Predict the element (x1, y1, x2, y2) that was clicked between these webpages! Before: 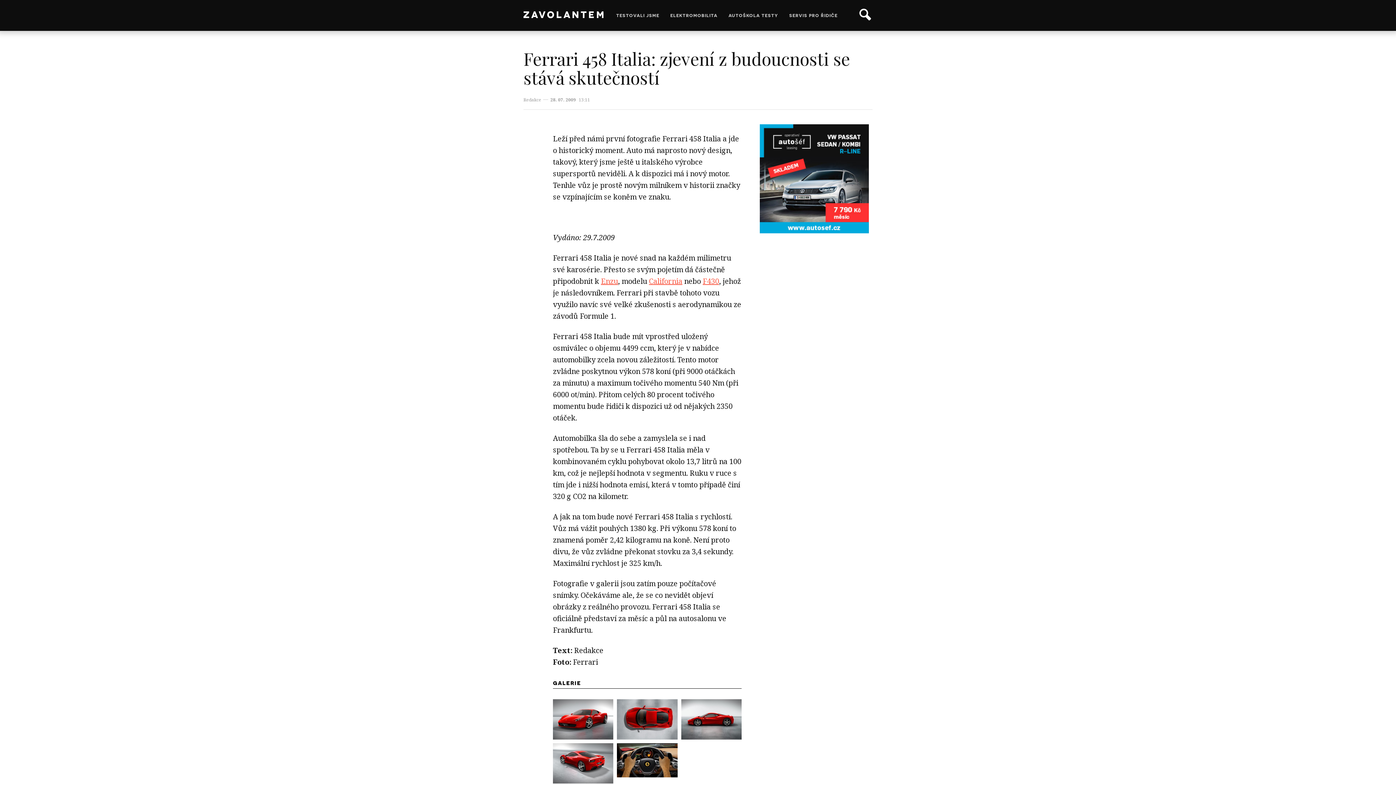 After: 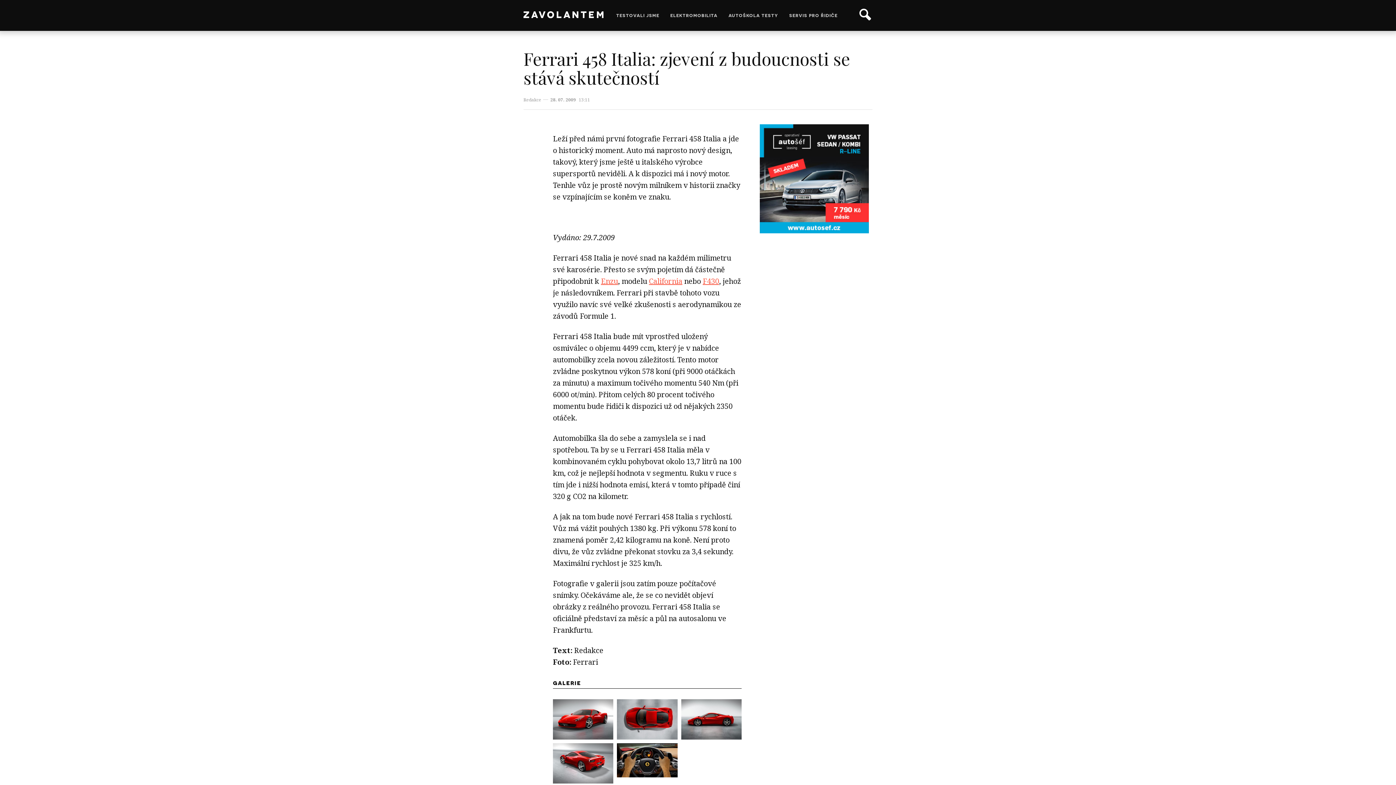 Action: bbox: (760, 172, 869, 182)